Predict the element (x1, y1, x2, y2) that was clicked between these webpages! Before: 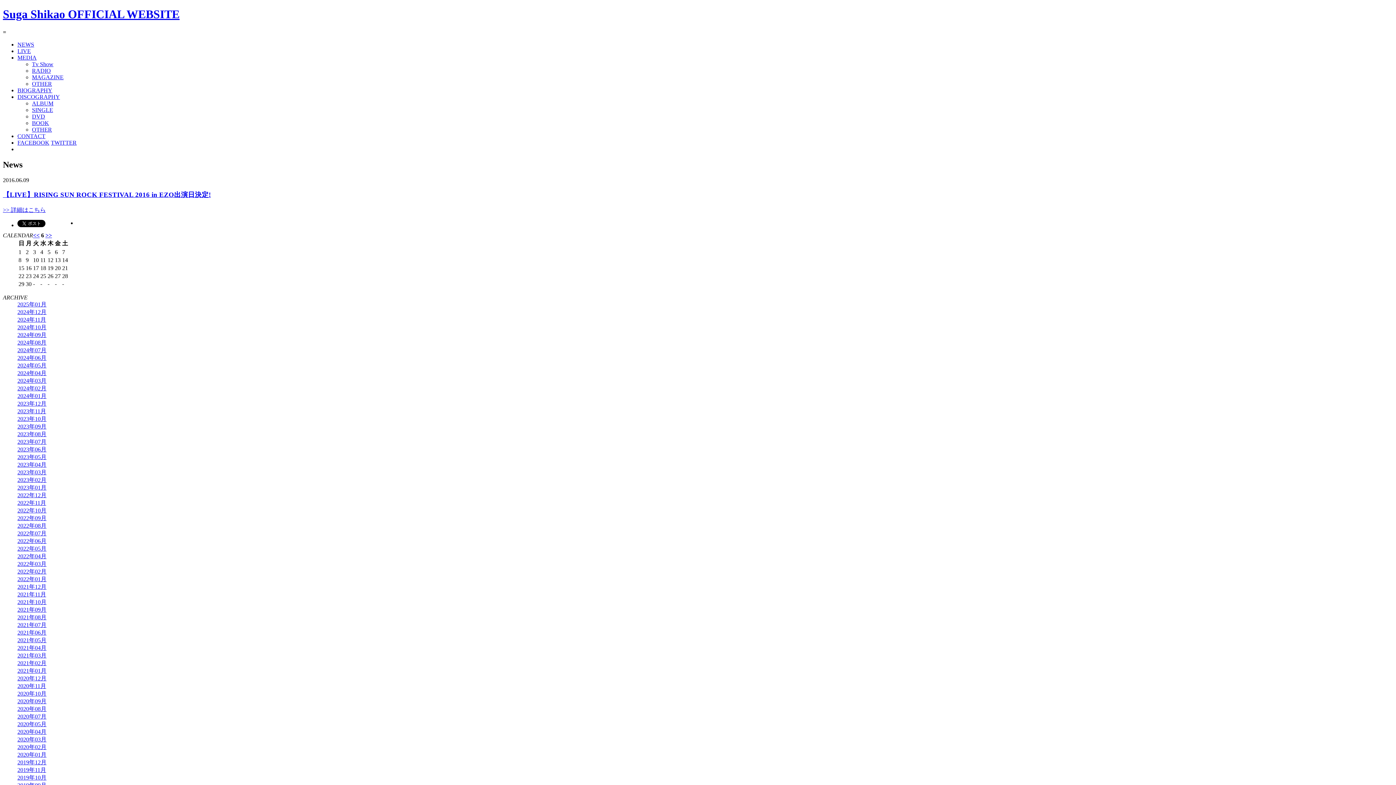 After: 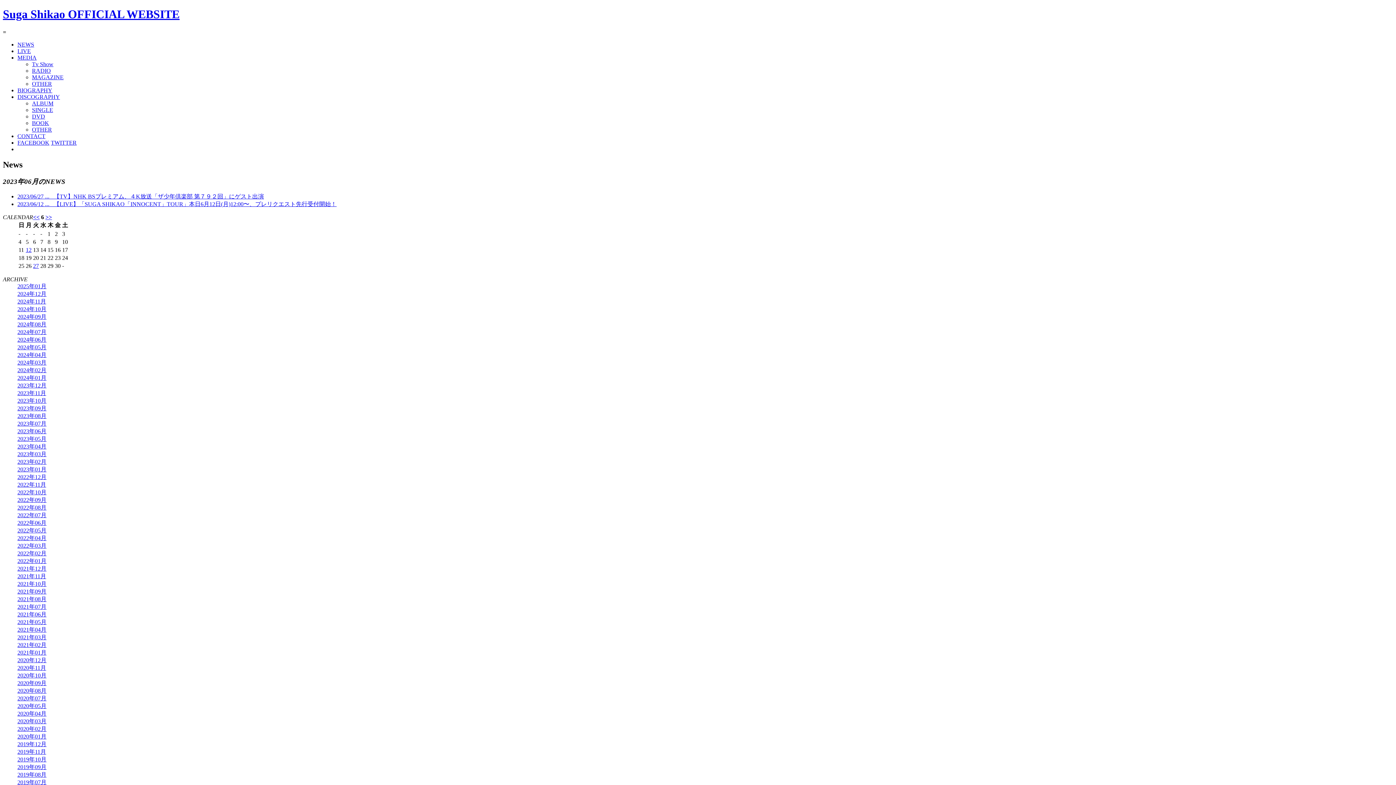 Action: bbox: (17, 446, 46, 452) label: 2023年06月
